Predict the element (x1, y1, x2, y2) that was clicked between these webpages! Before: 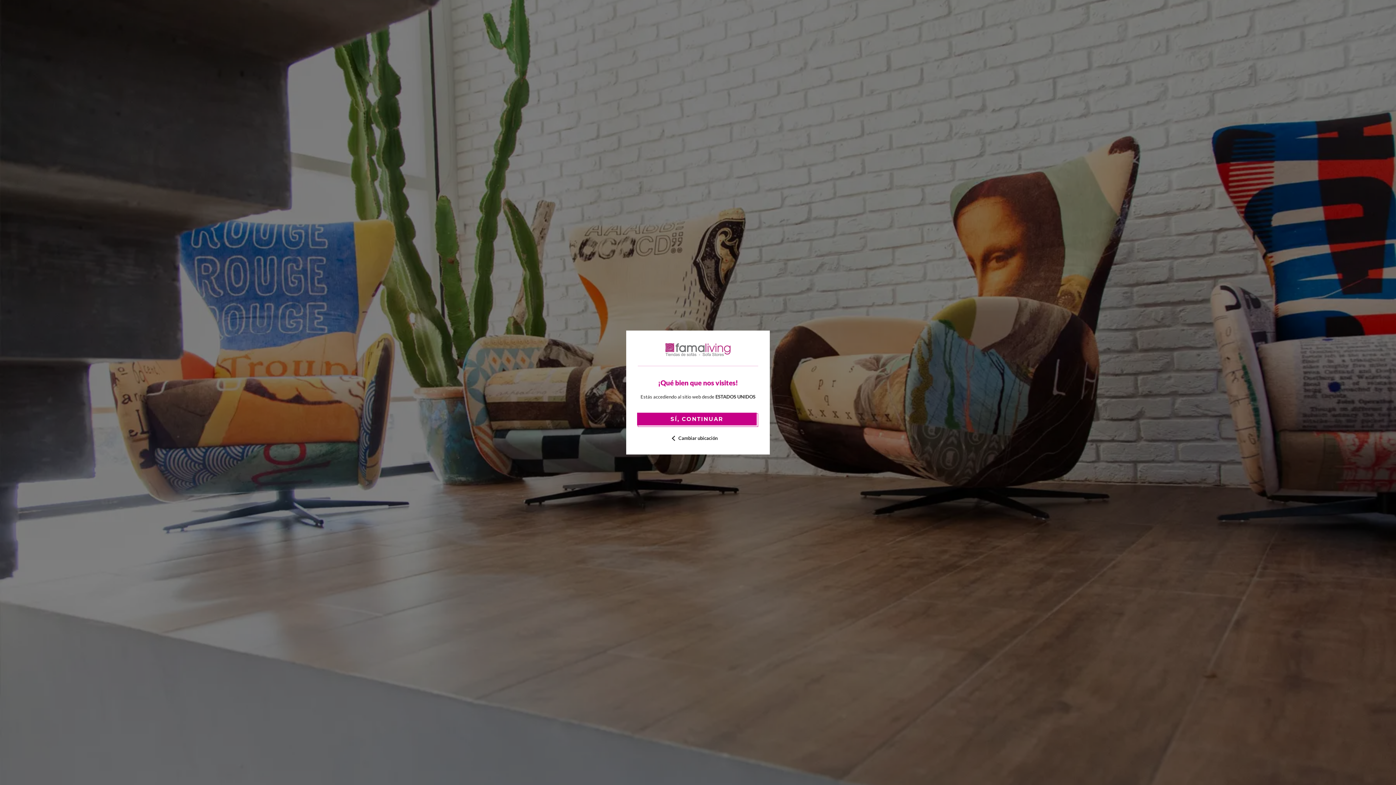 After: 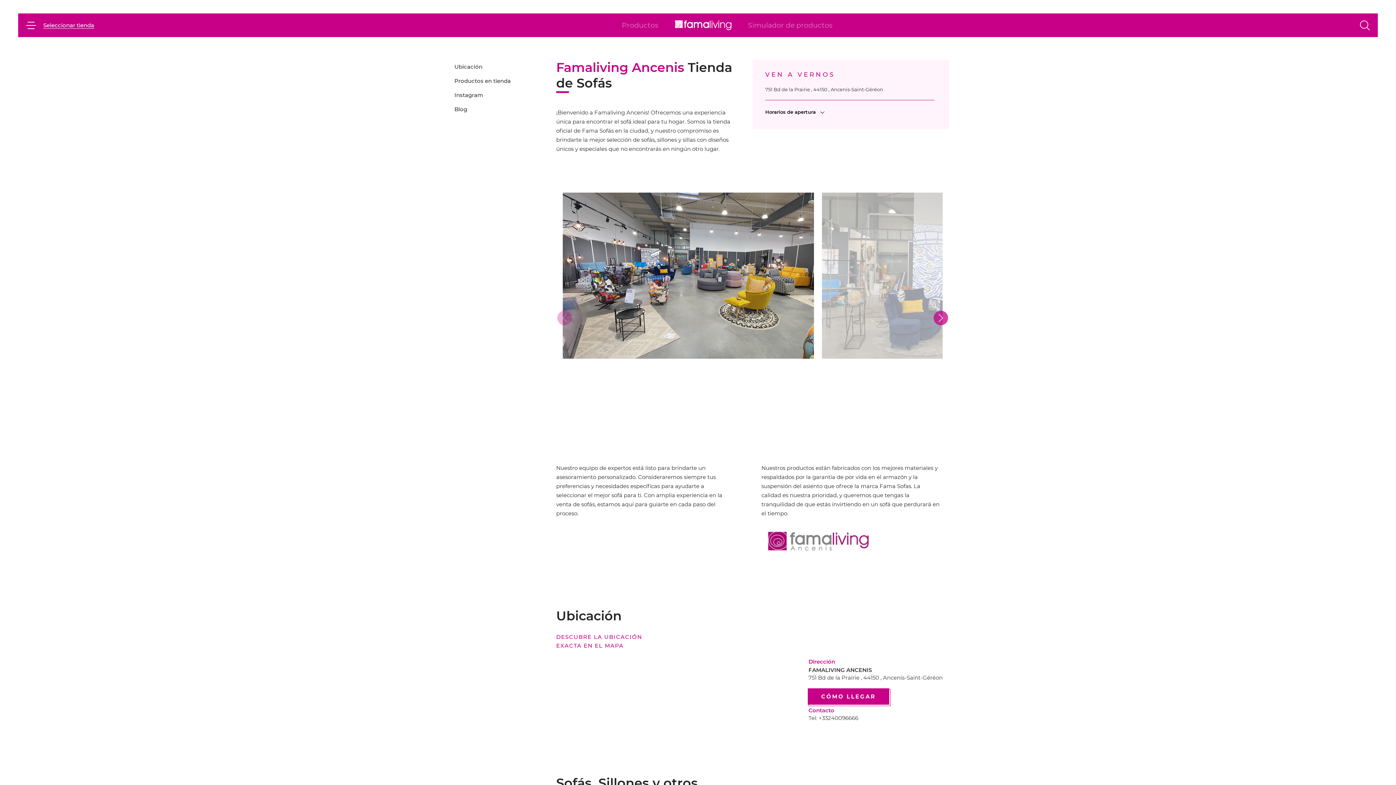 Action: label: SÍ, CONTINUAR bbox: (638, 413, 758, 427)